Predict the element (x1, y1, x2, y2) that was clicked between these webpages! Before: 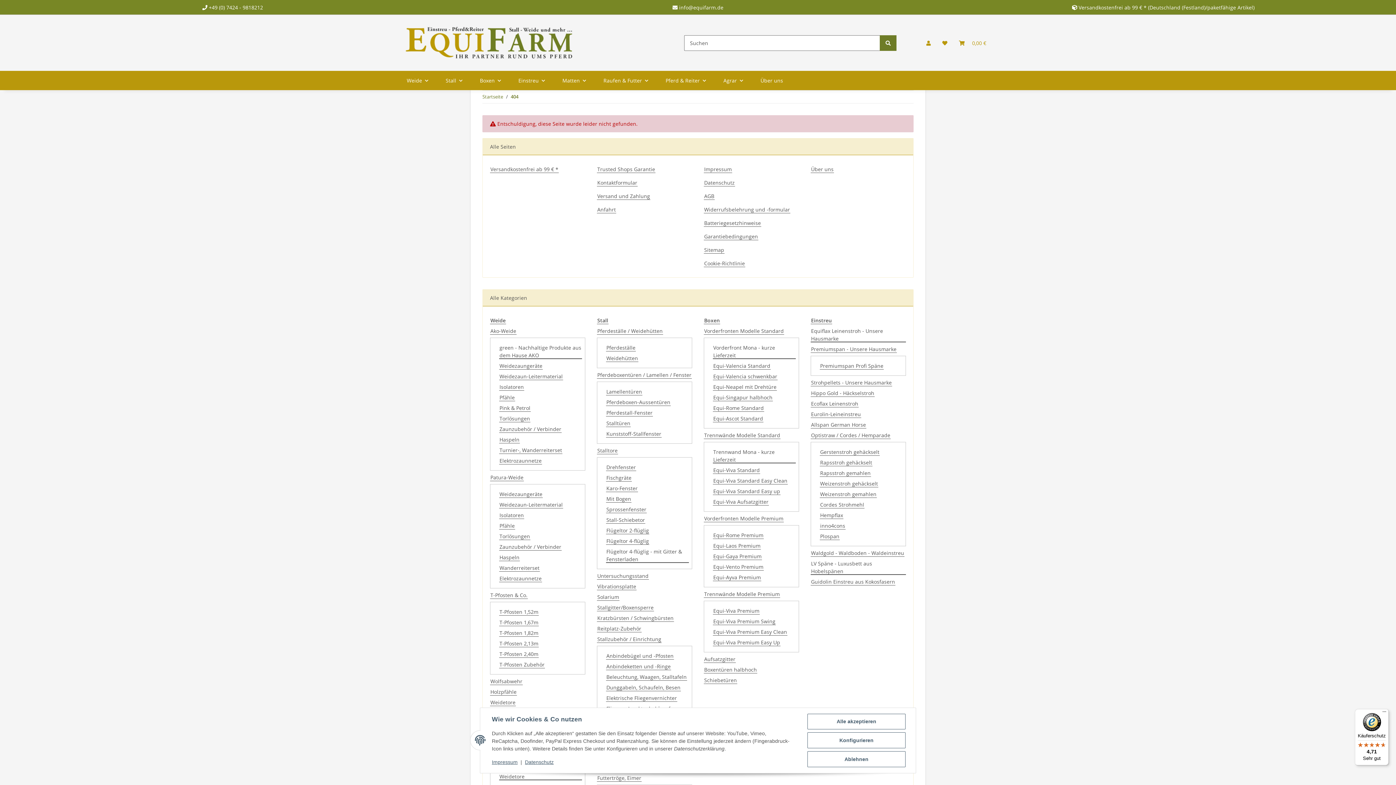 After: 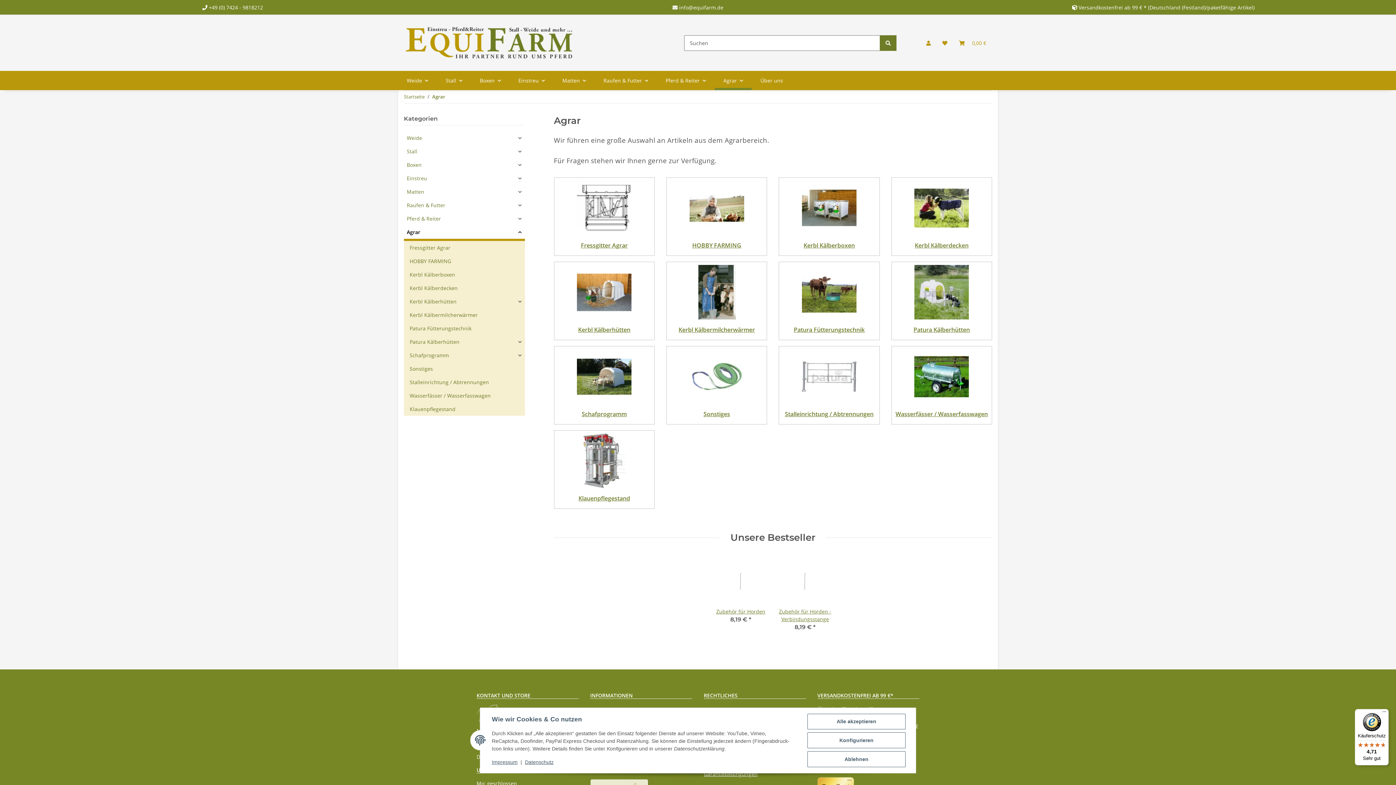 Action: label: Agrar bbox: (714, 71, 752, 90)